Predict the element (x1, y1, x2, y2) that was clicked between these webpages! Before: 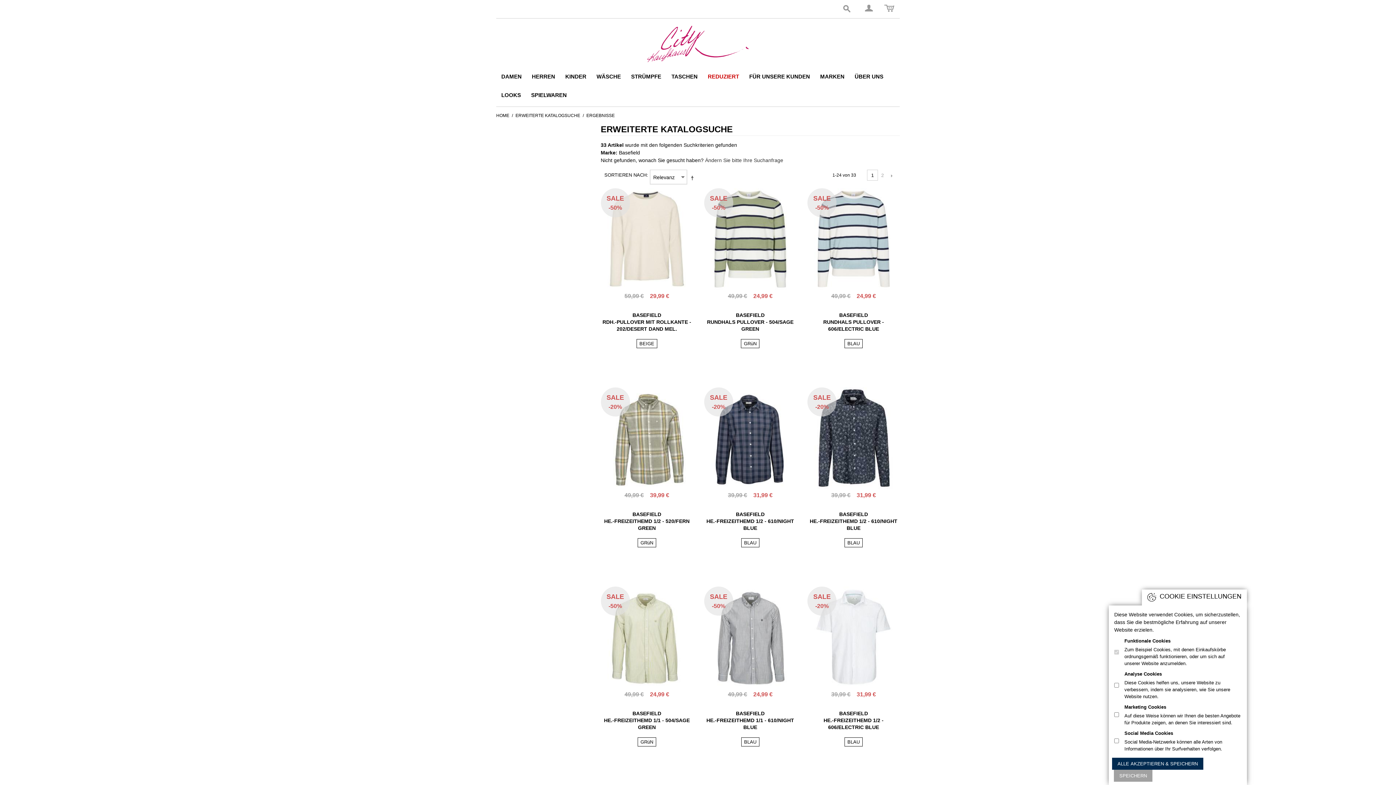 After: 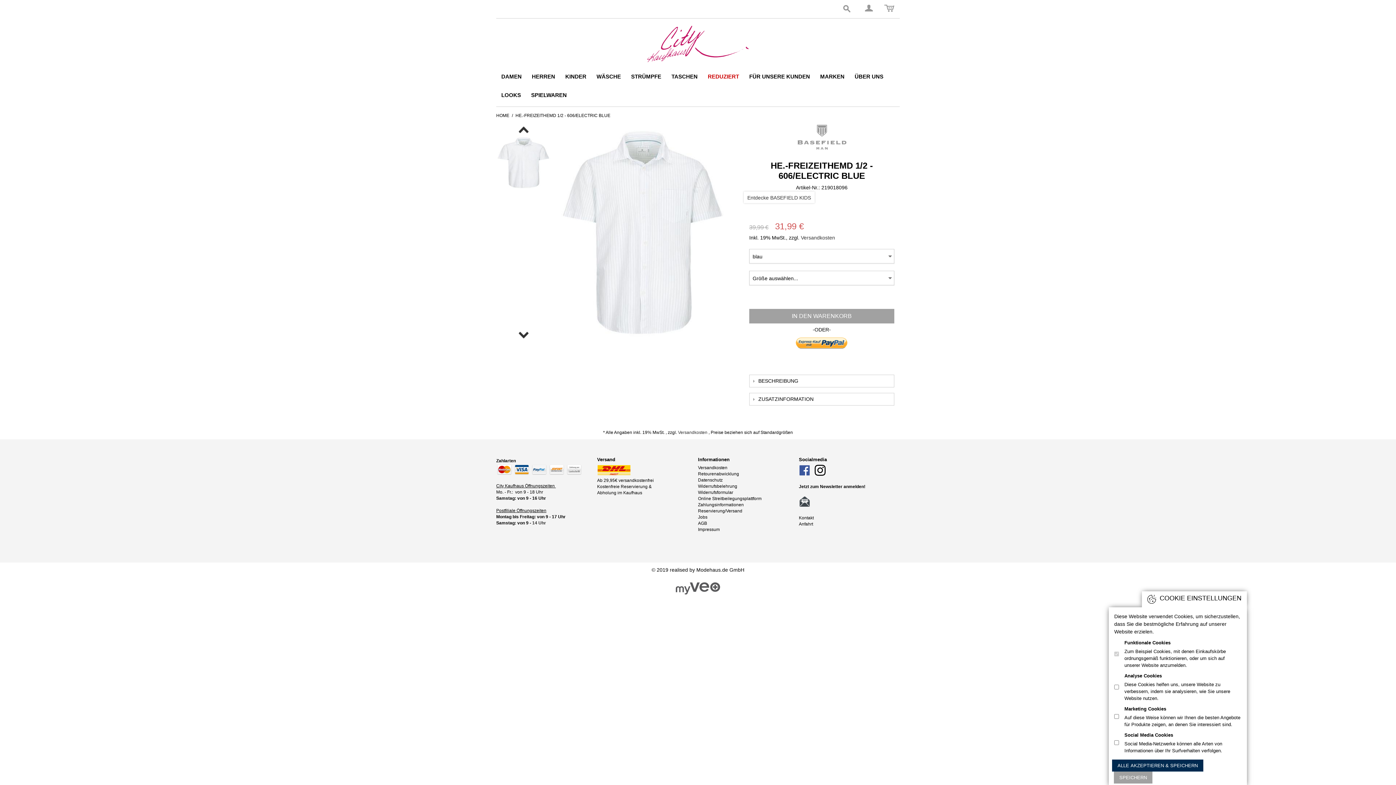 Action: bbox: (807, 586, 899, 688) label: SALE
-20%